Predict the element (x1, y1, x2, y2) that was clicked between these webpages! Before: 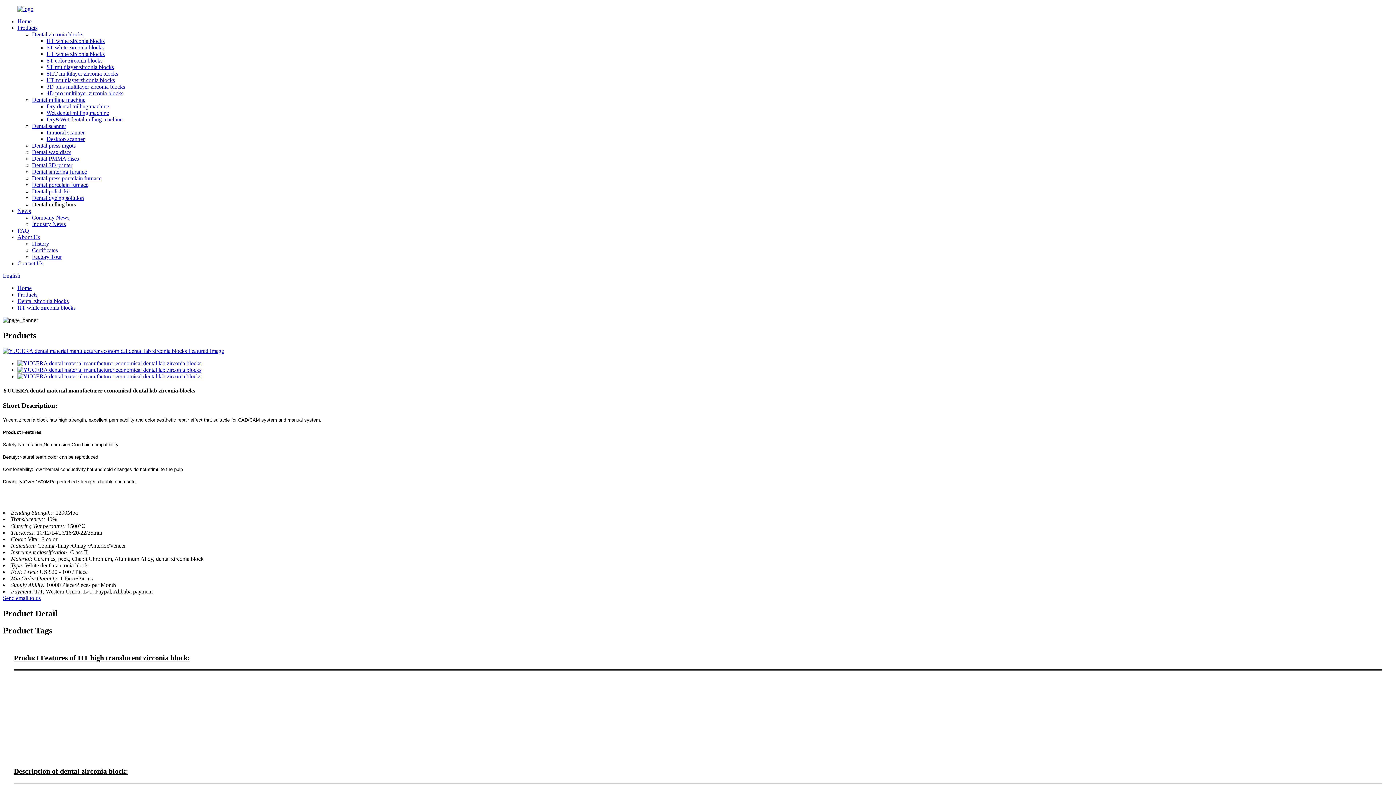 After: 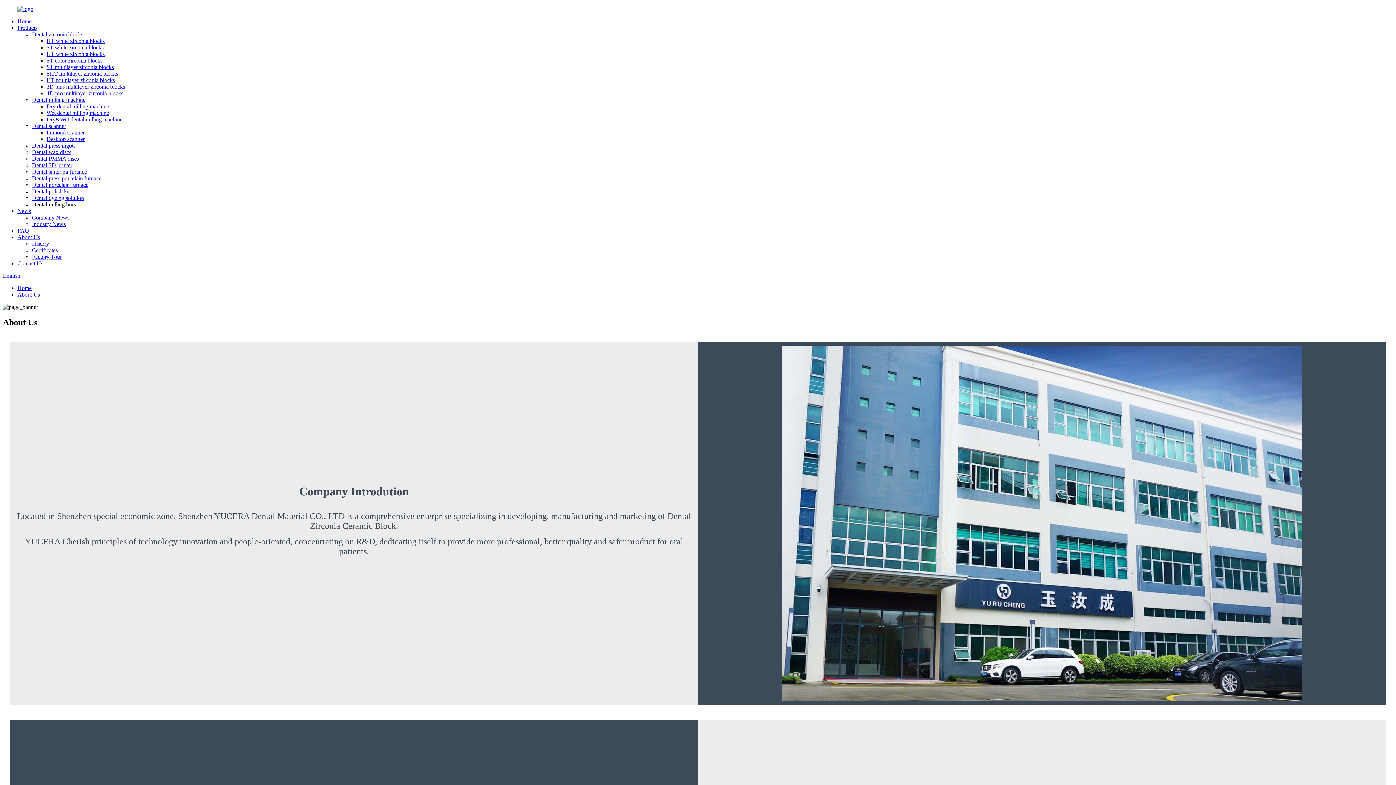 Action: bbox: (17, 234, 40, 240) label: About Us